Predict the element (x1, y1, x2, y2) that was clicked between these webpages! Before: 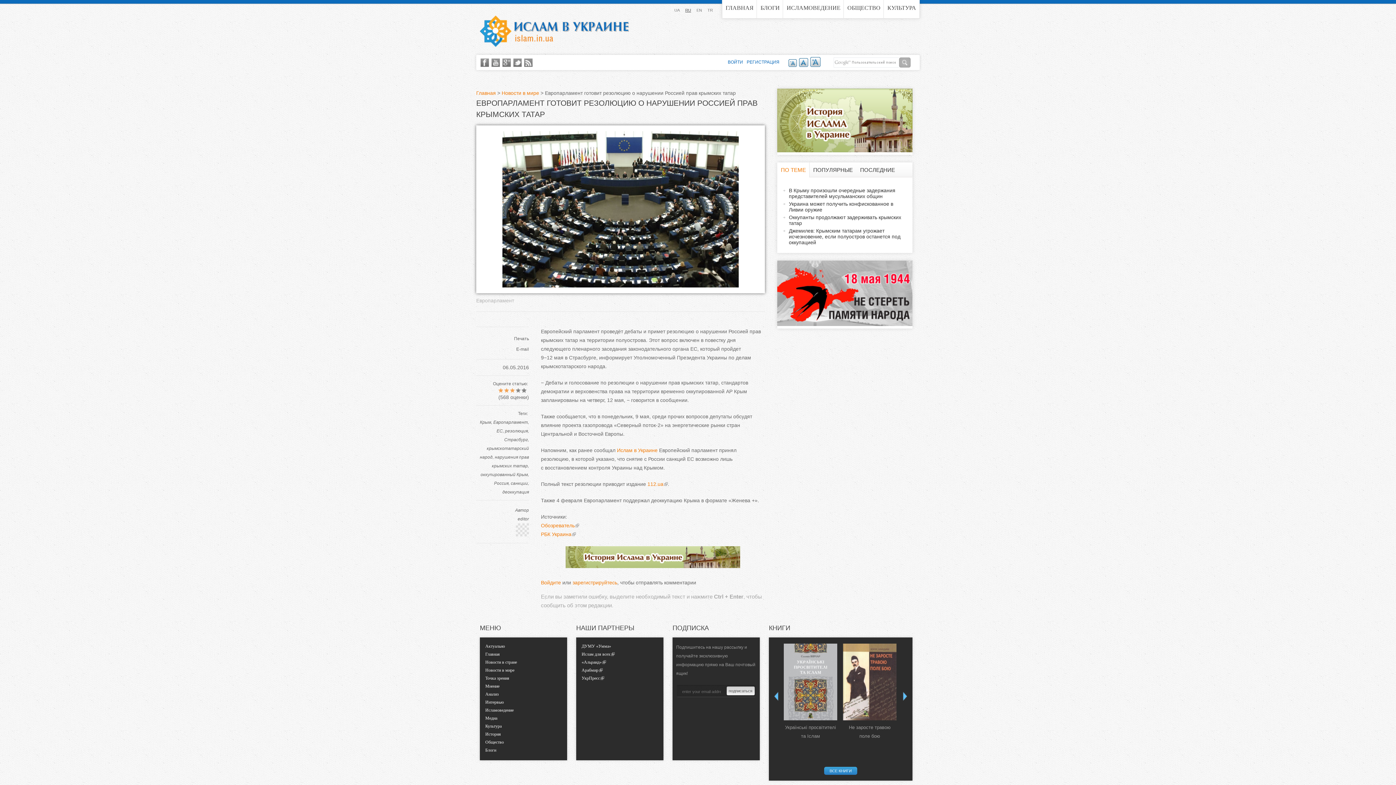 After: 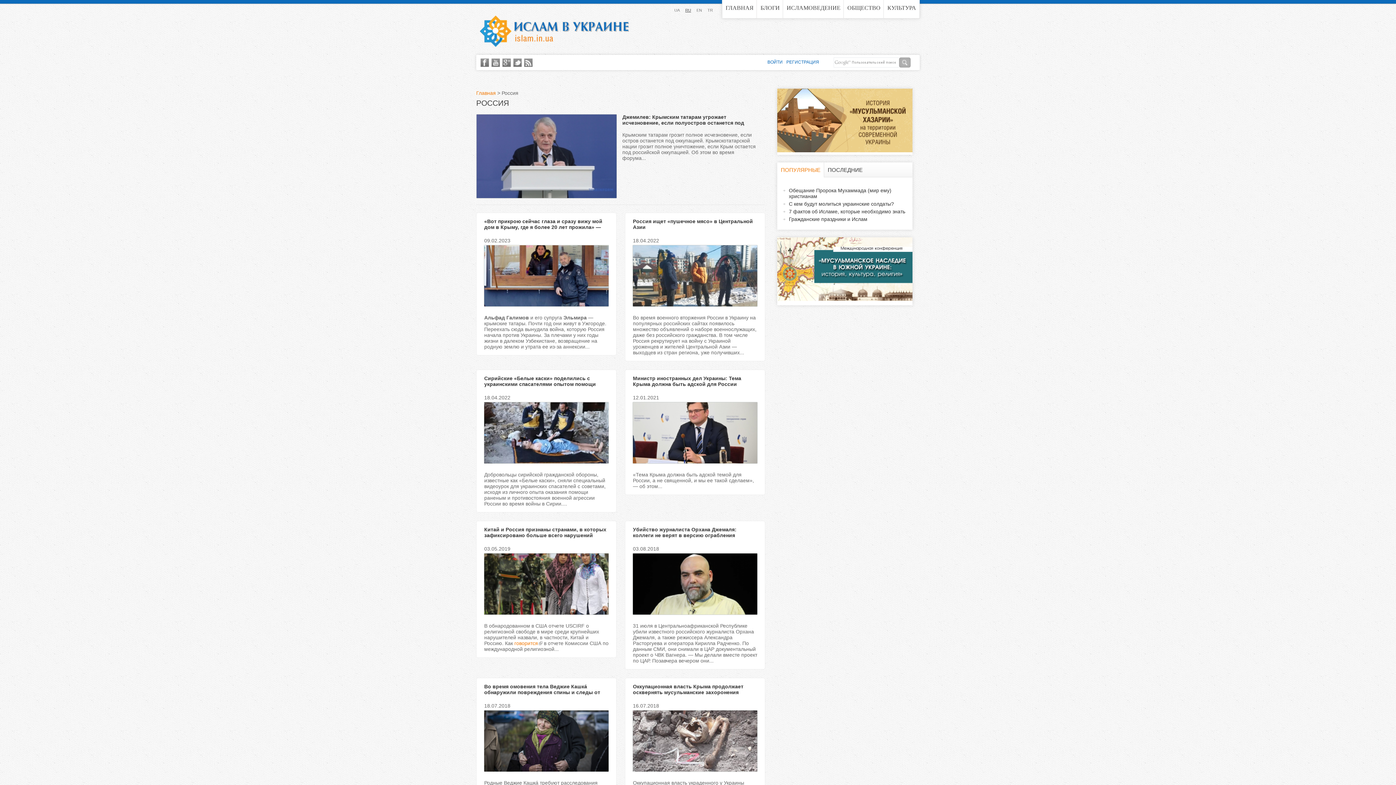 Action: bbox: (494, 481, 508, 486) label: Россия